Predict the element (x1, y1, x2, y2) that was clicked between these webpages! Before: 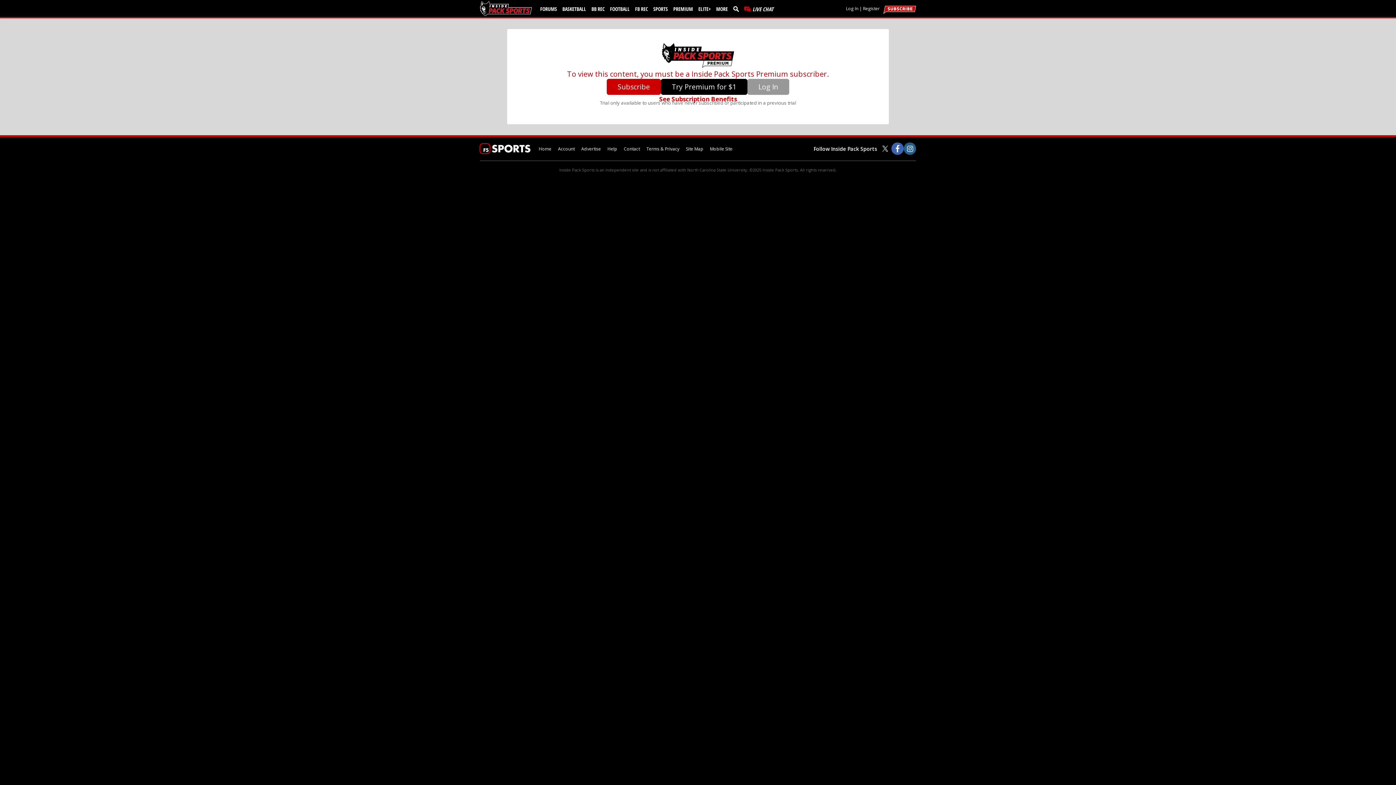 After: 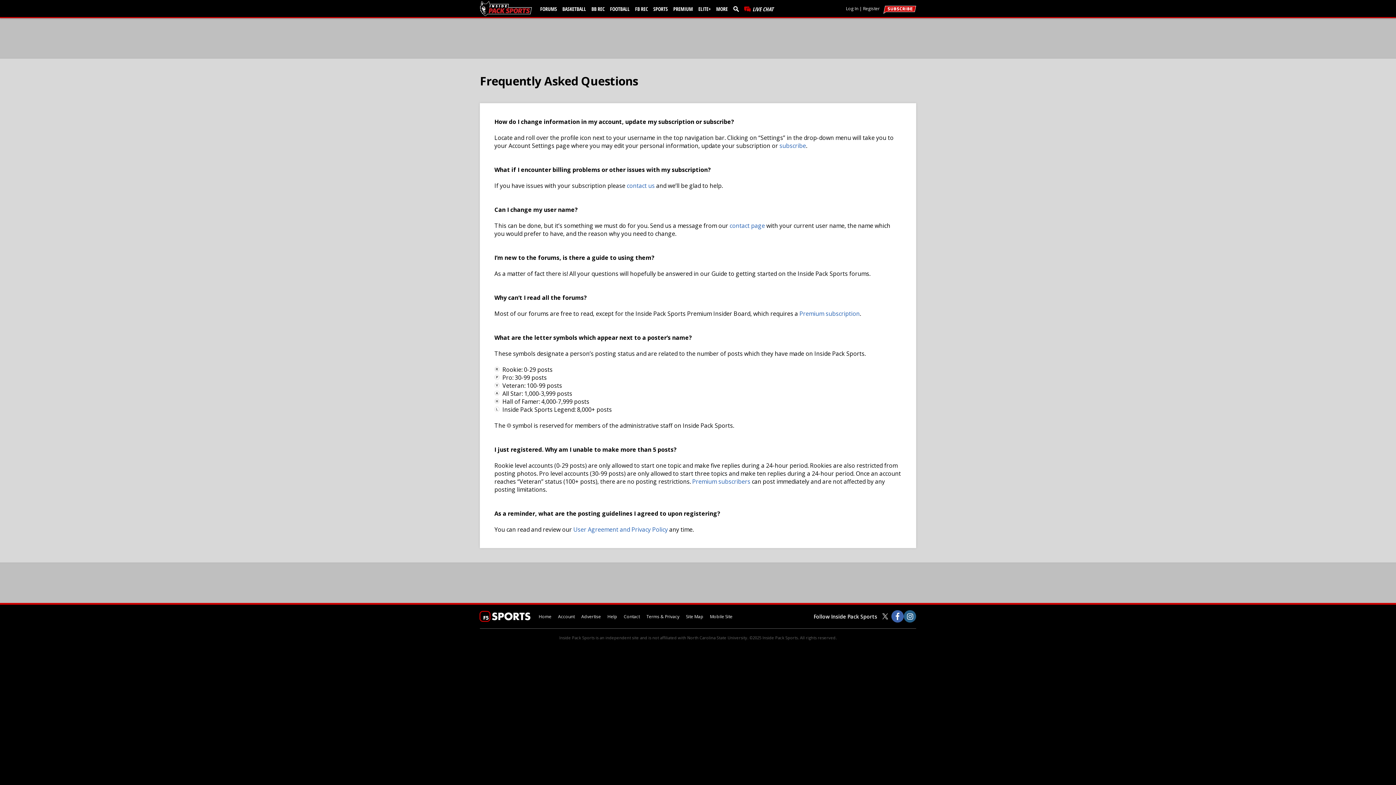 Action: label: Help bbox: (607, 145, 617, 152)